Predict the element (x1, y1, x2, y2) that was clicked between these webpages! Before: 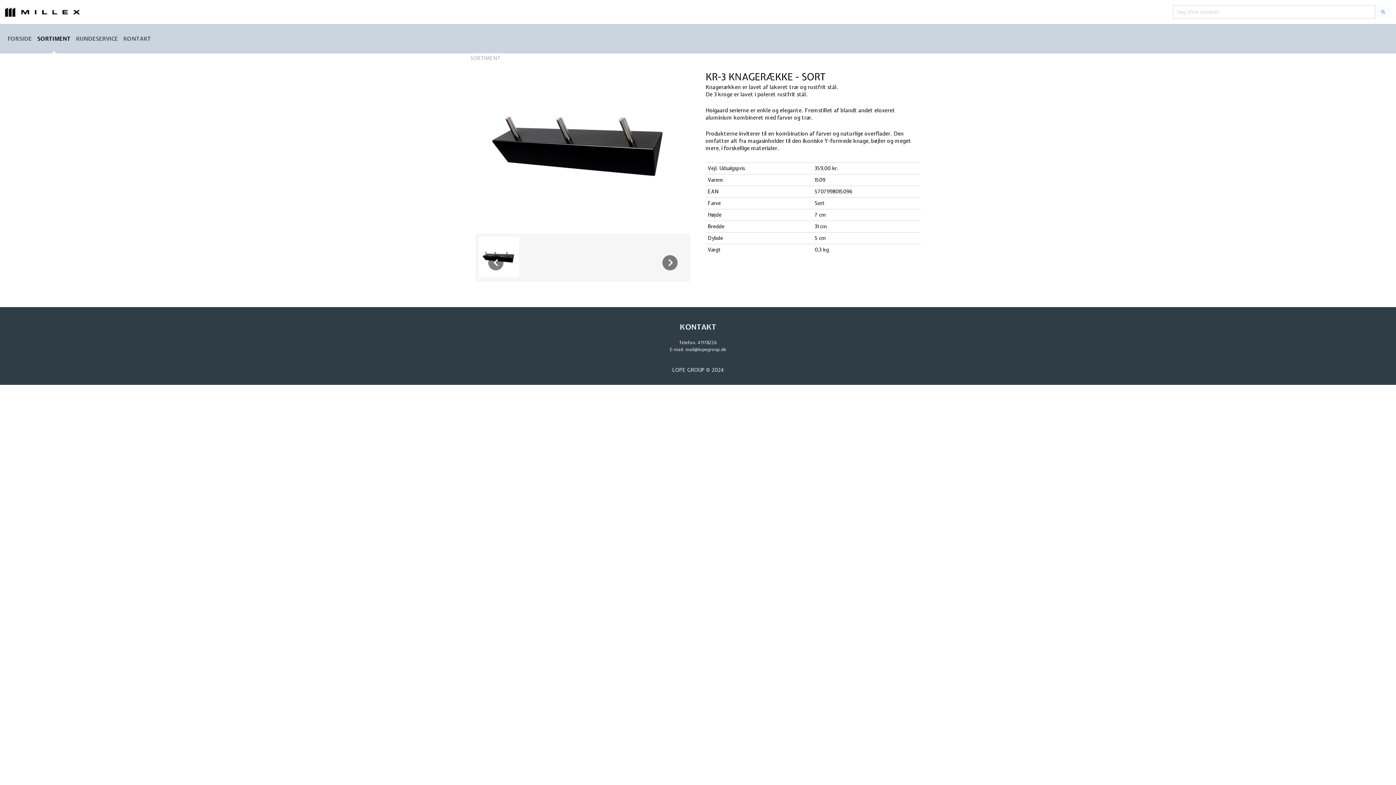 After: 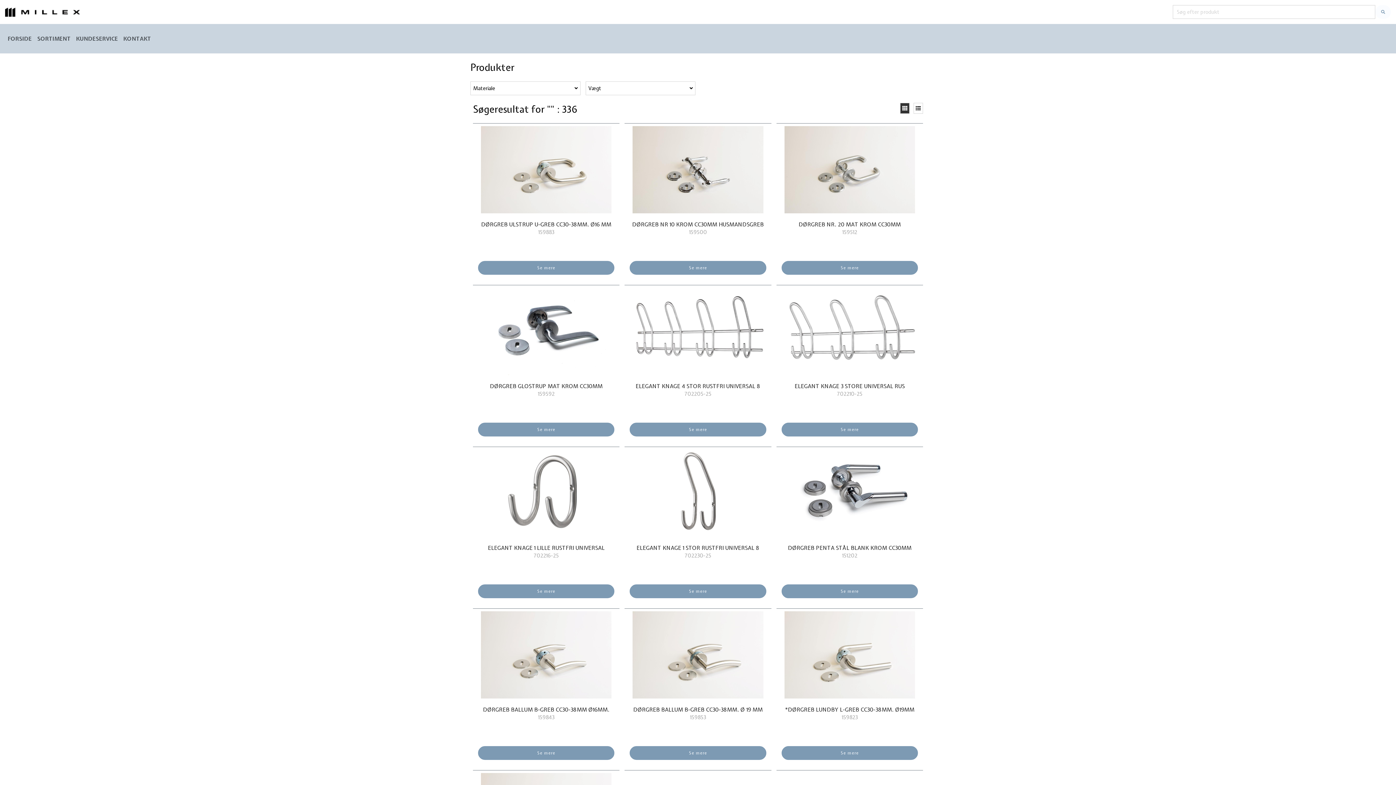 Action: bbox: (1375, 5, 1391, 18)